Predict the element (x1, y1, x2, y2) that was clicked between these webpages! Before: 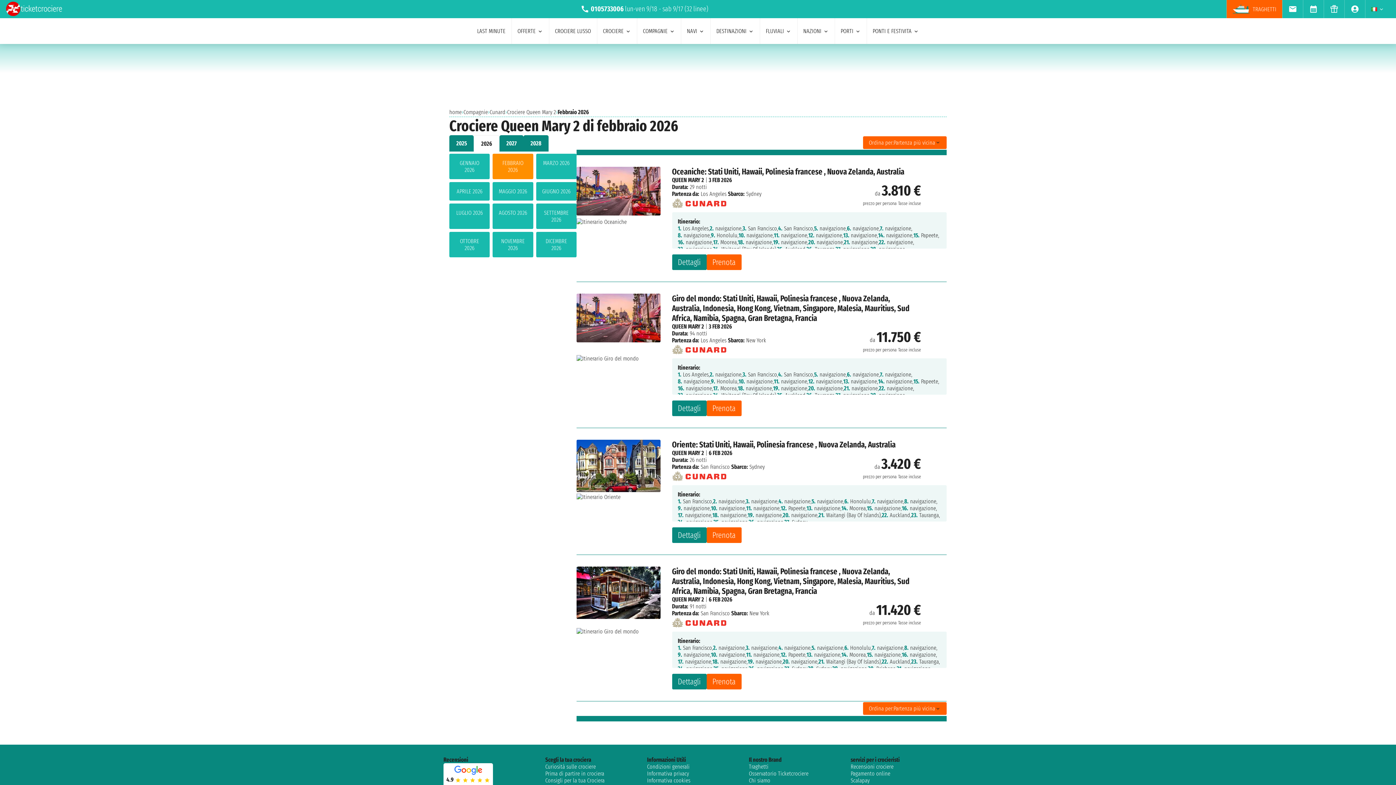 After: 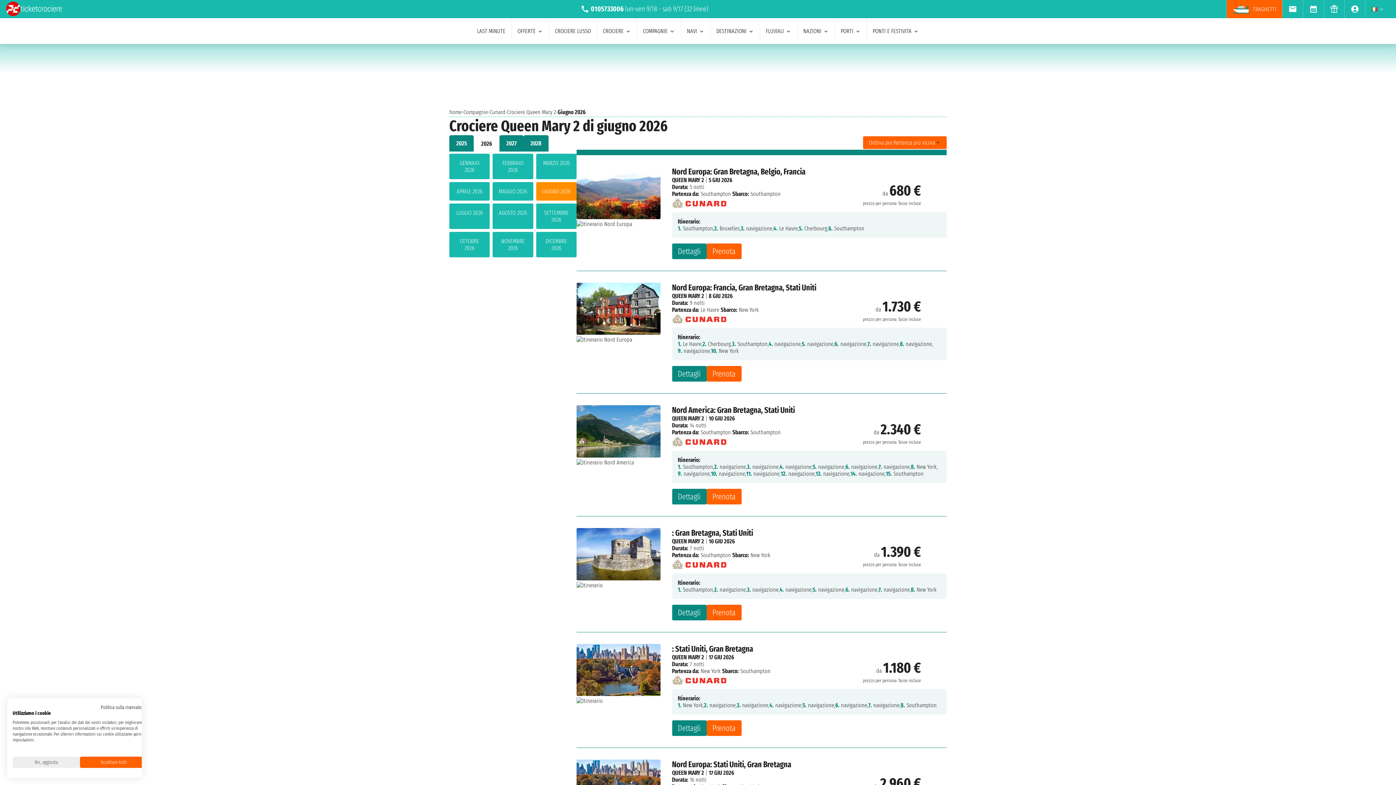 Action: label: GIUGNO 2026 bbox: (536, 182, 576, 200)